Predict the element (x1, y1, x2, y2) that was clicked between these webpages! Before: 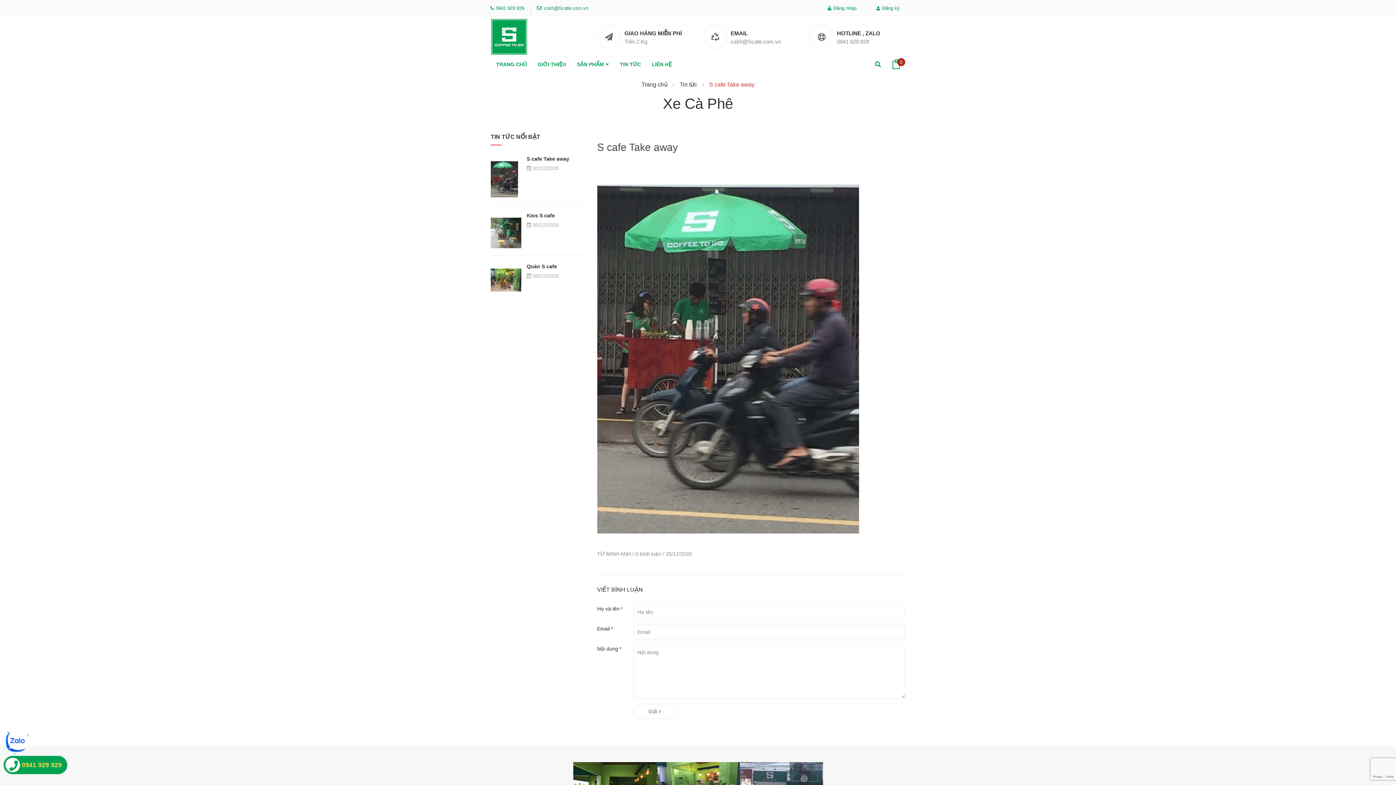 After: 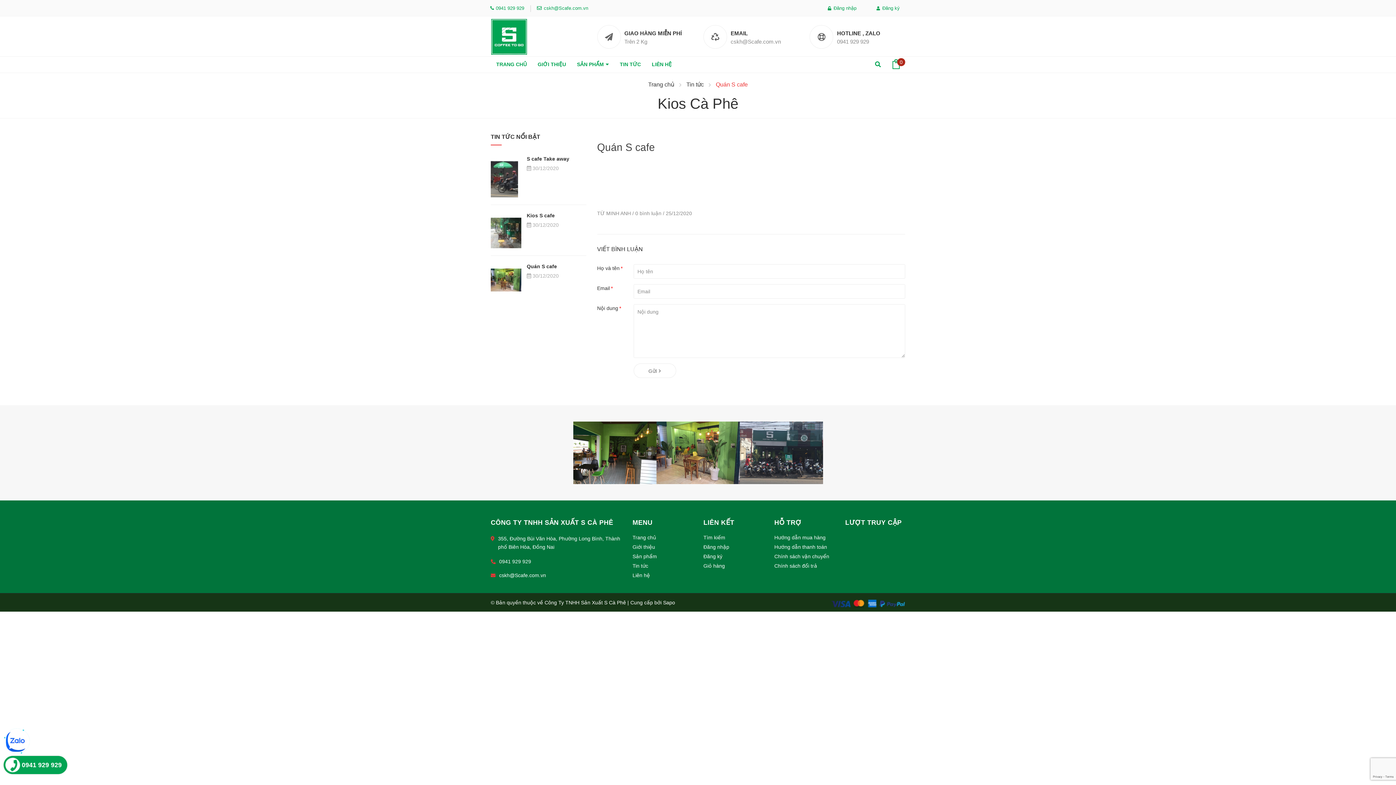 Action: bbox: (526, 263, 557, 269) label: Quán S cafe